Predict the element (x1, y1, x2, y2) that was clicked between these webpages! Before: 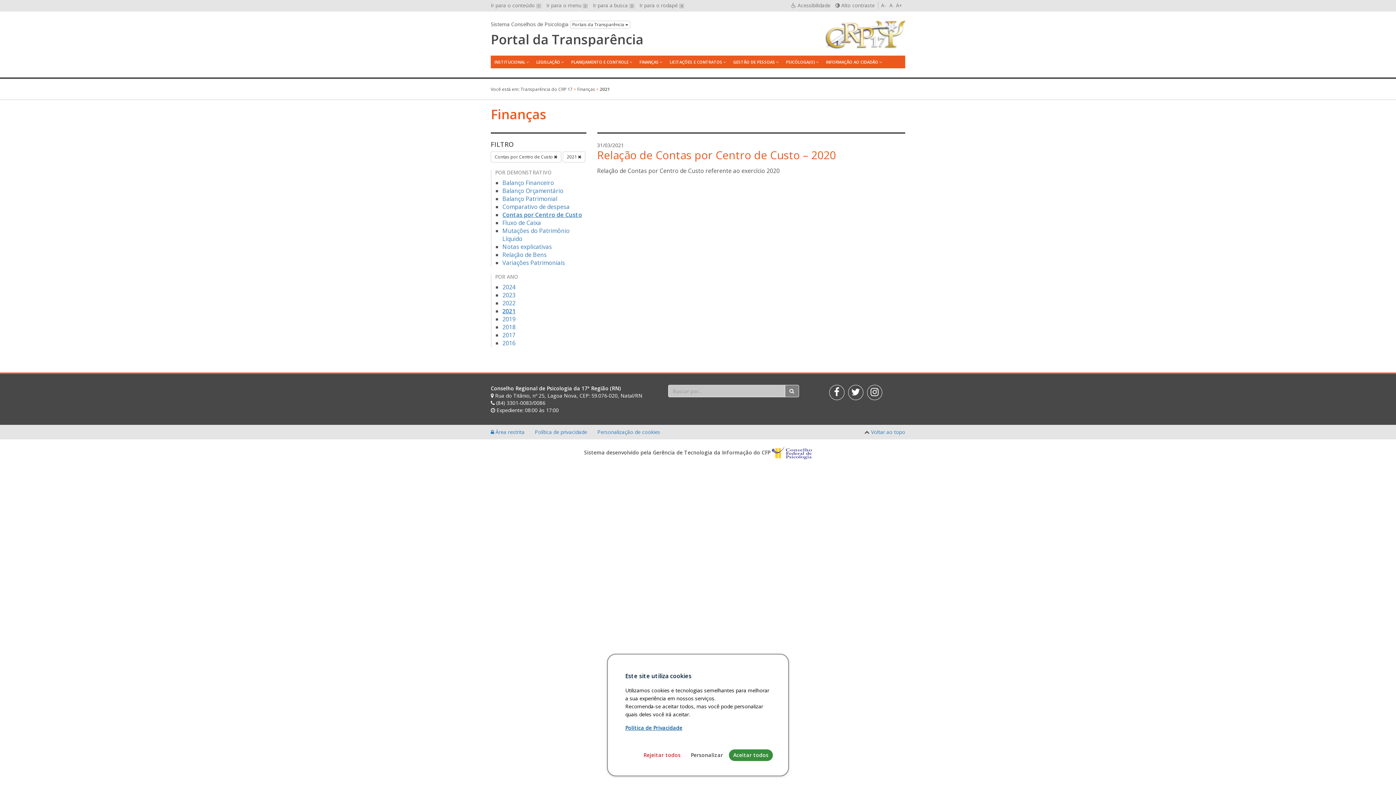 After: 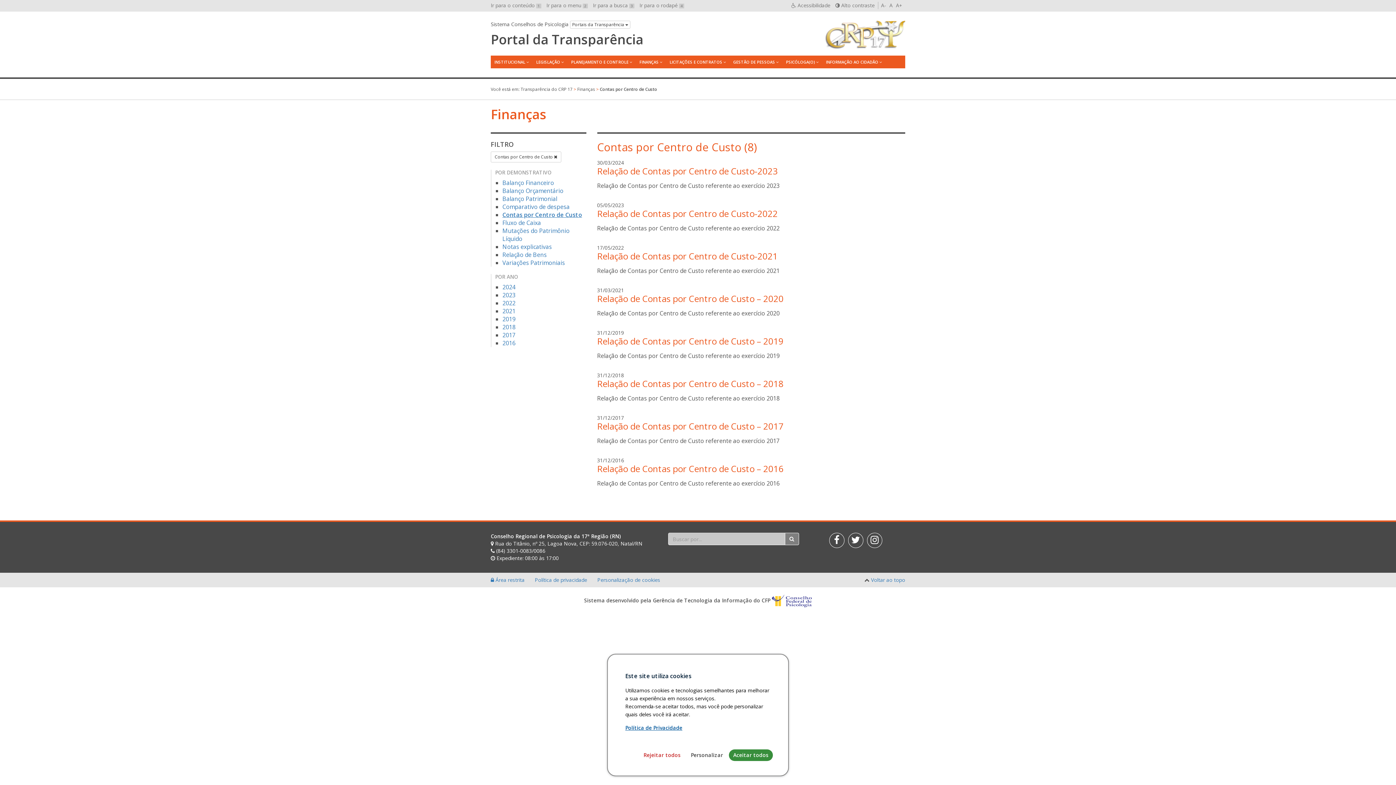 Action: bbox: (562, 151, 585, 162) label: 2021 